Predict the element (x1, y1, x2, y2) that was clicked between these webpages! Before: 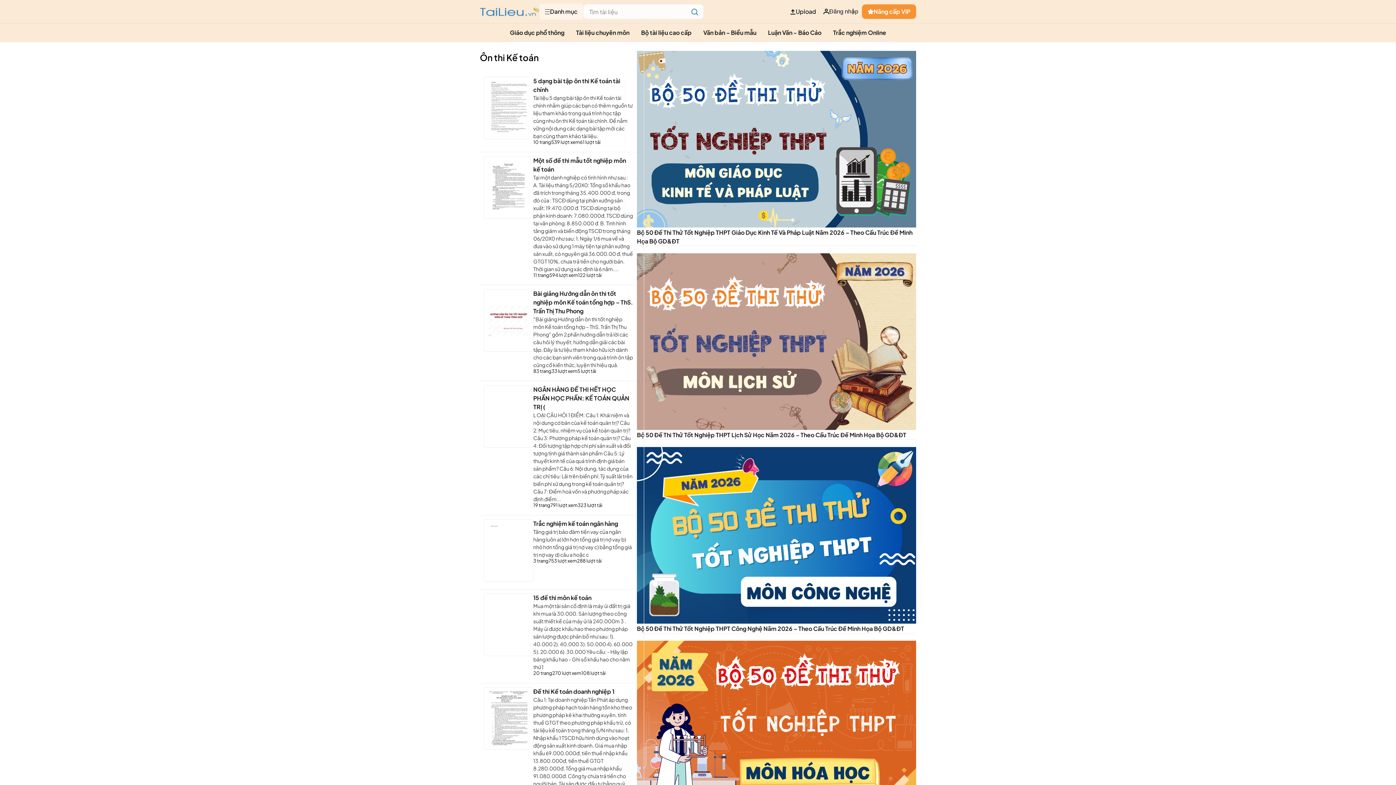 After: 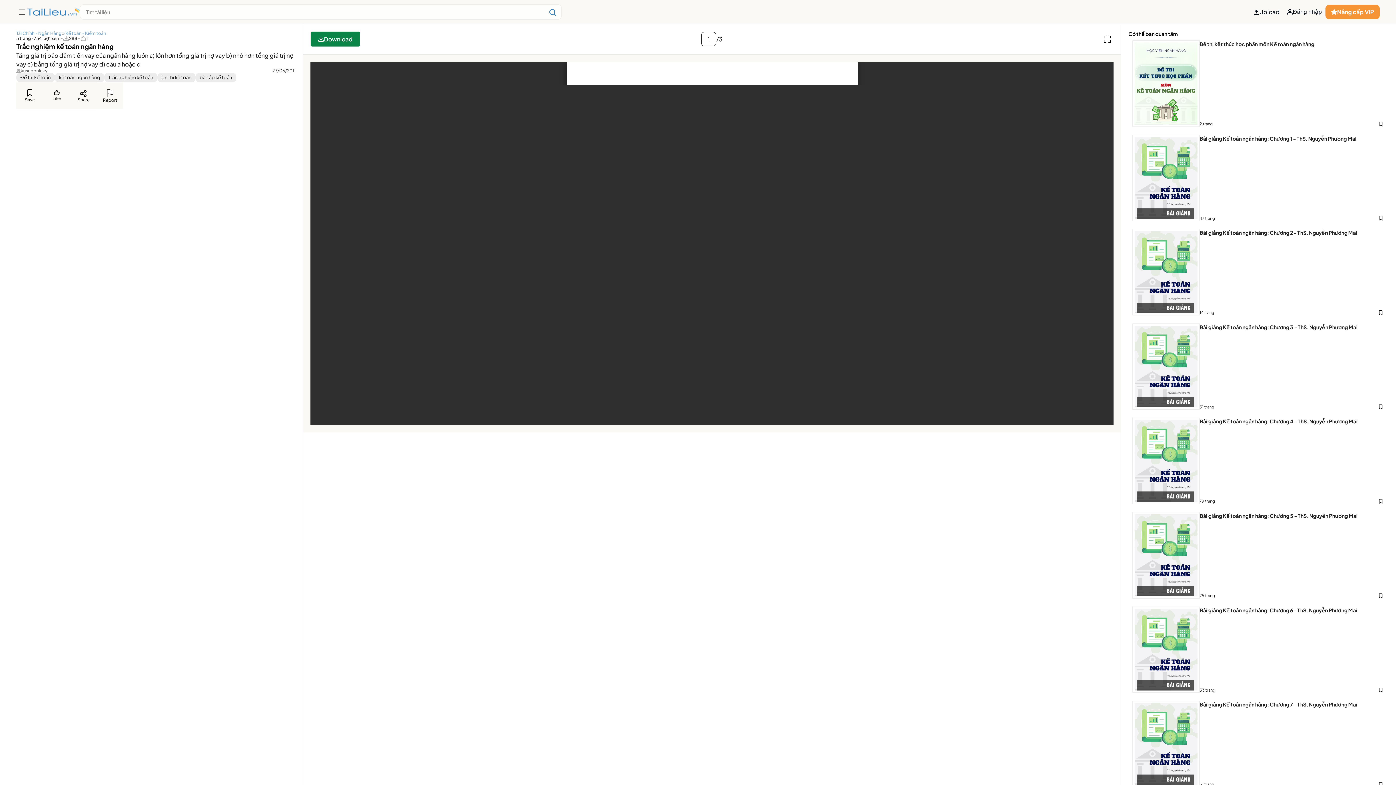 Action: bbox: (484, 519, 533, 582)